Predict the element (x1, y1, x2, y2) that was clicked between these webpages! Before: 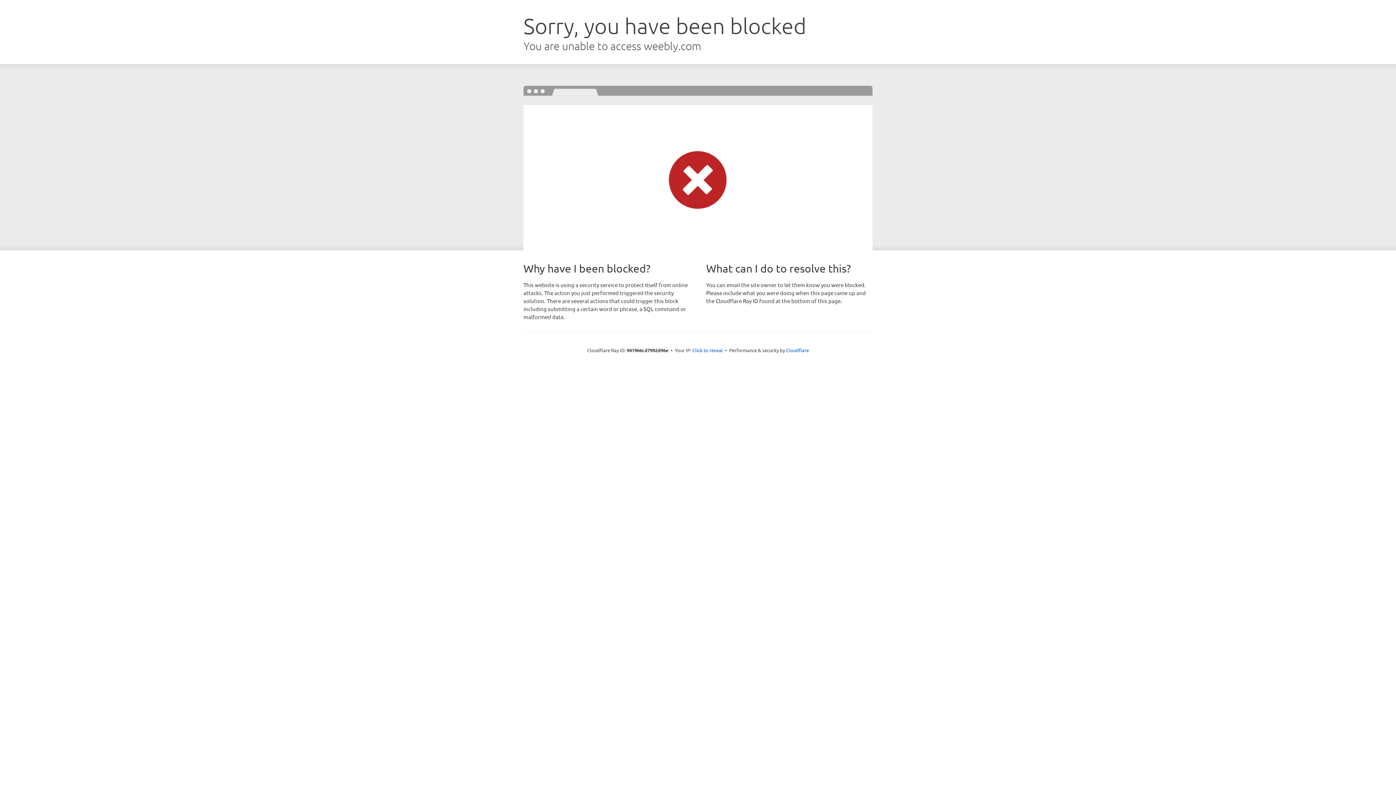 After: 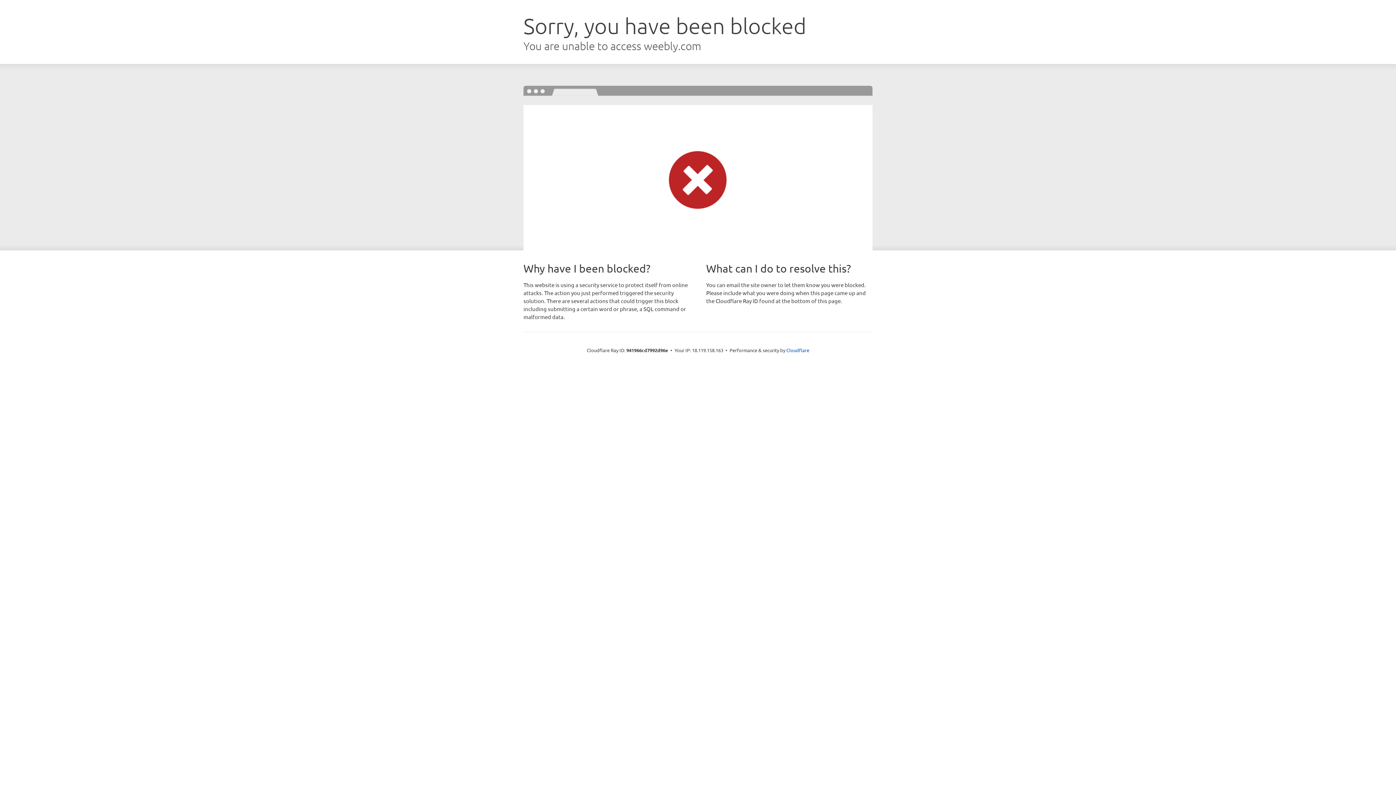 Action: bbox: (692, 346, 723, 353) label: Click to reveal